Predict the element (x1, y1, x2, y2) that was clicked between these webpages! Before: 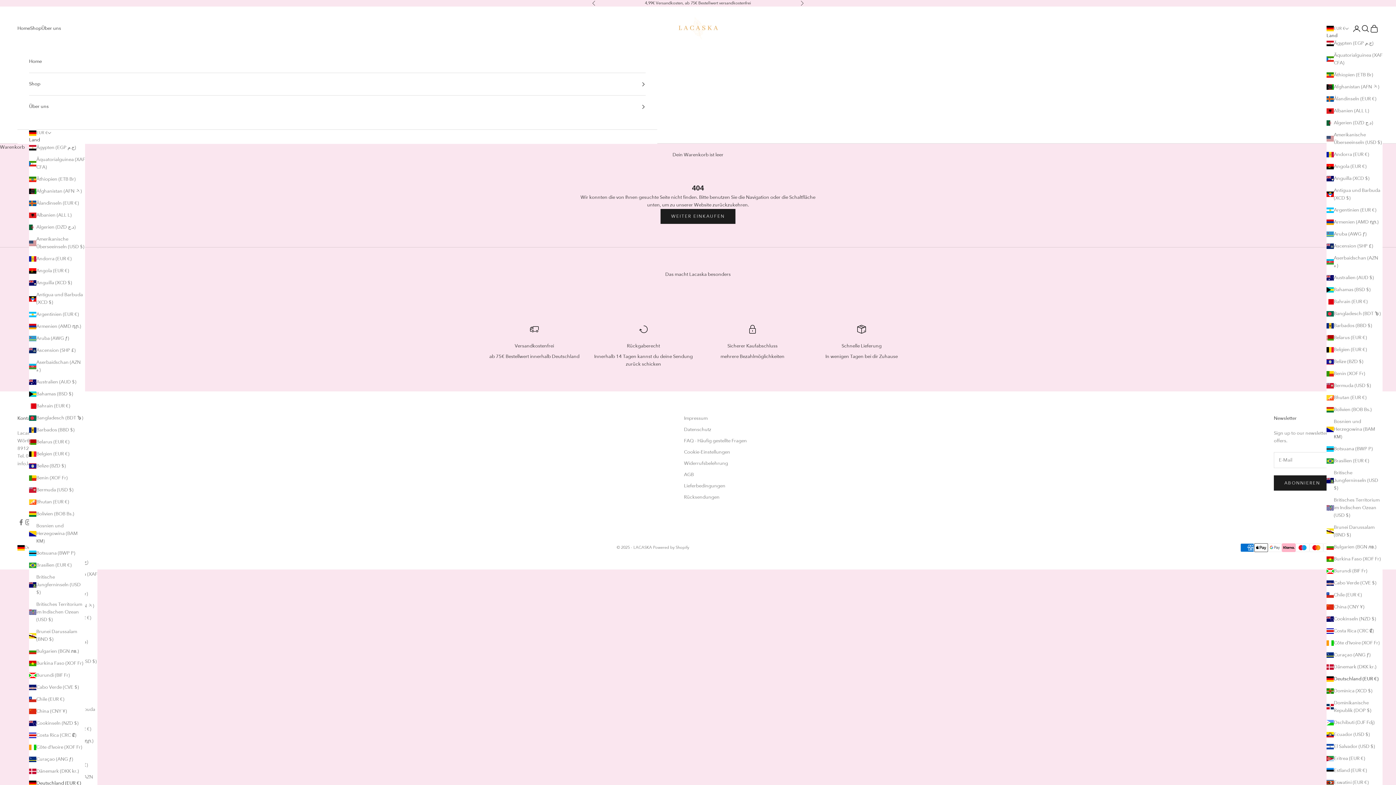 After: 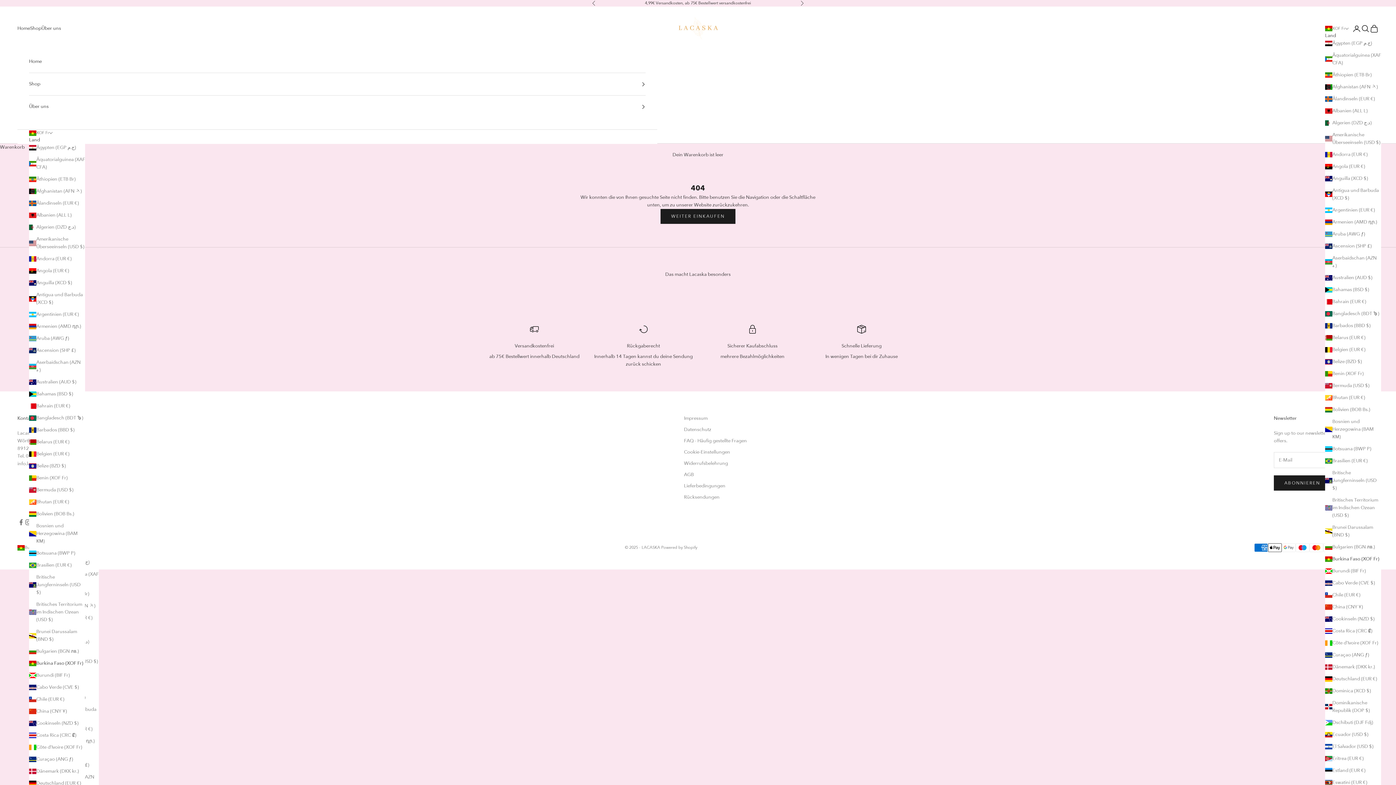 Action: bbox: (1326, 555, 1382, 563) label: Burkina Faso (XOF Fr)